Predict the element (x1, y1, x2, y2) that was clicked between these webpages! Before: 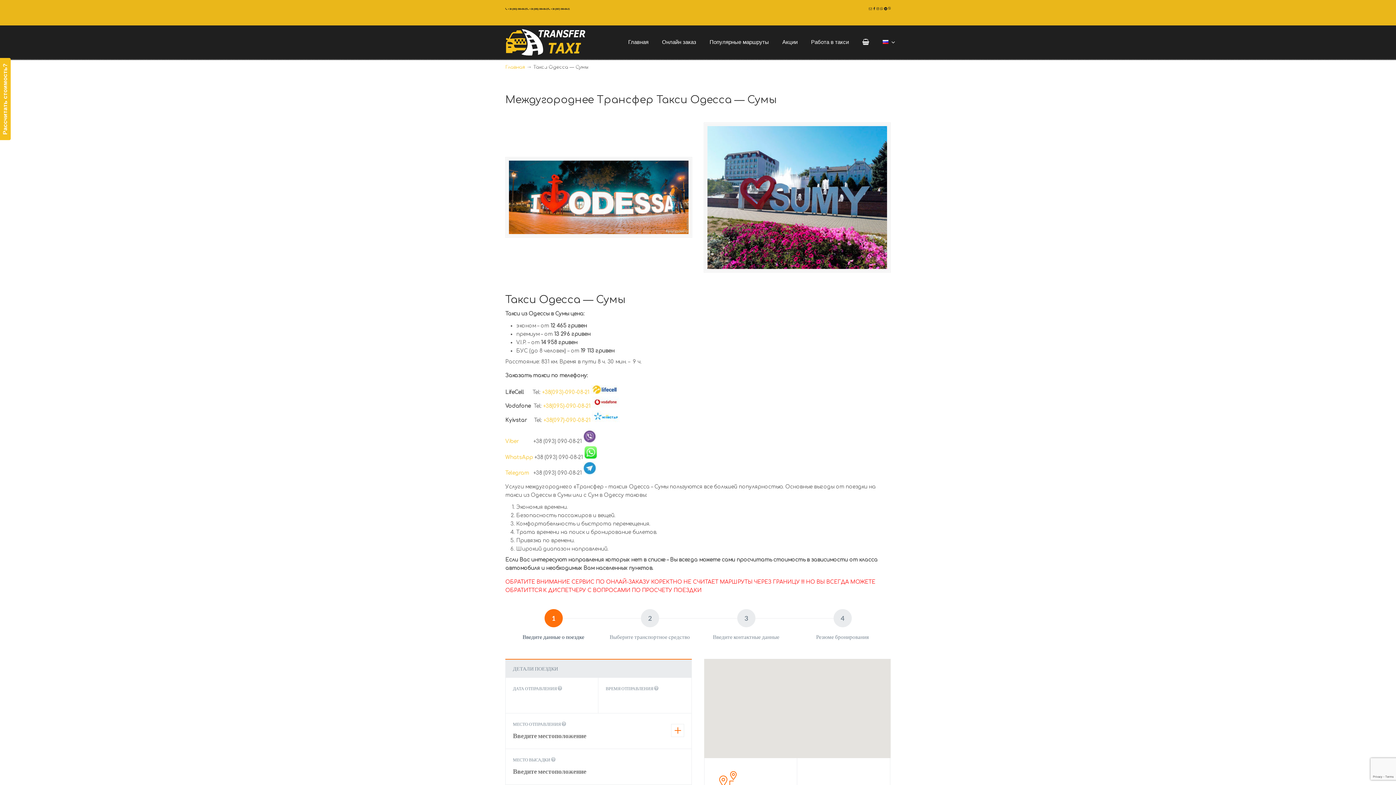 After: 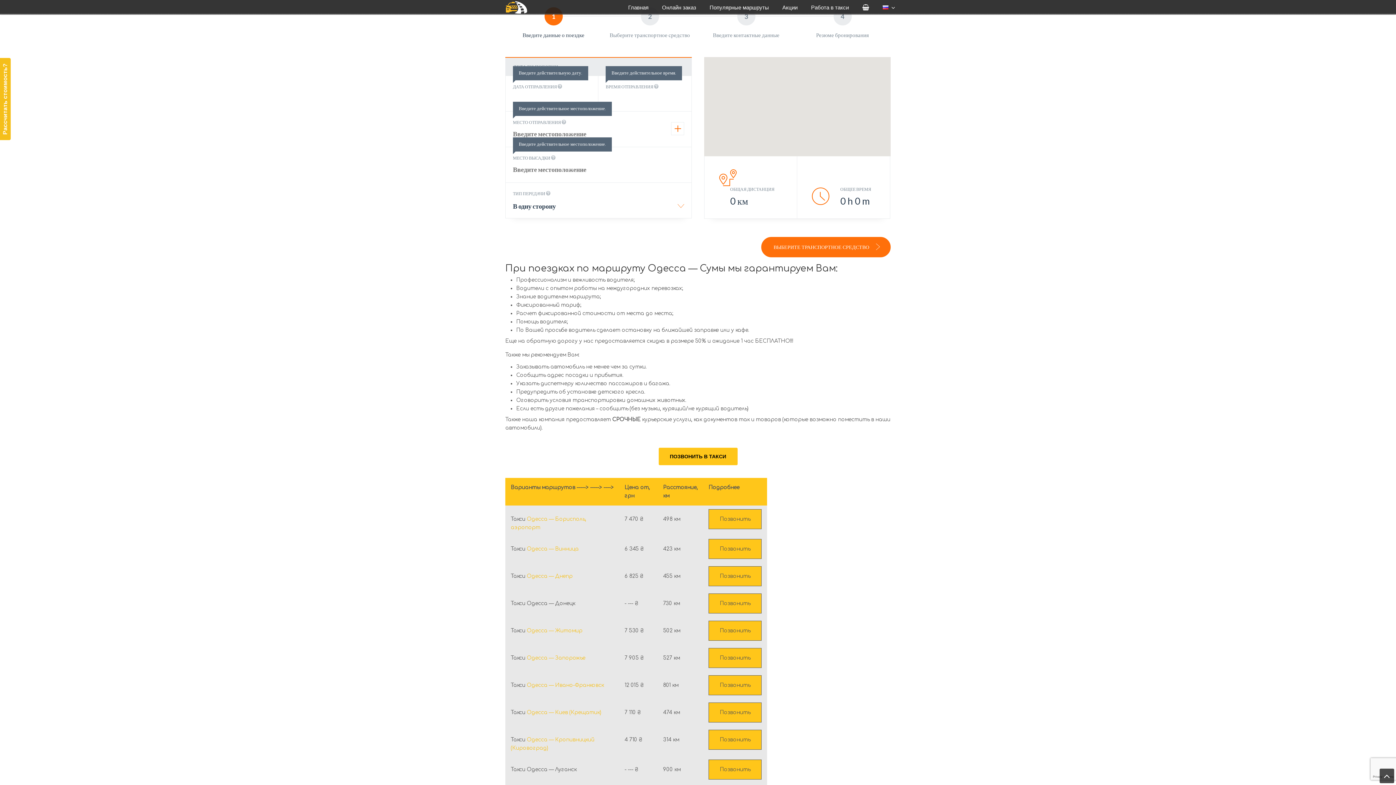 Action: label: 4
Резюме бронирования bbox: (794, 609, 890, 640)